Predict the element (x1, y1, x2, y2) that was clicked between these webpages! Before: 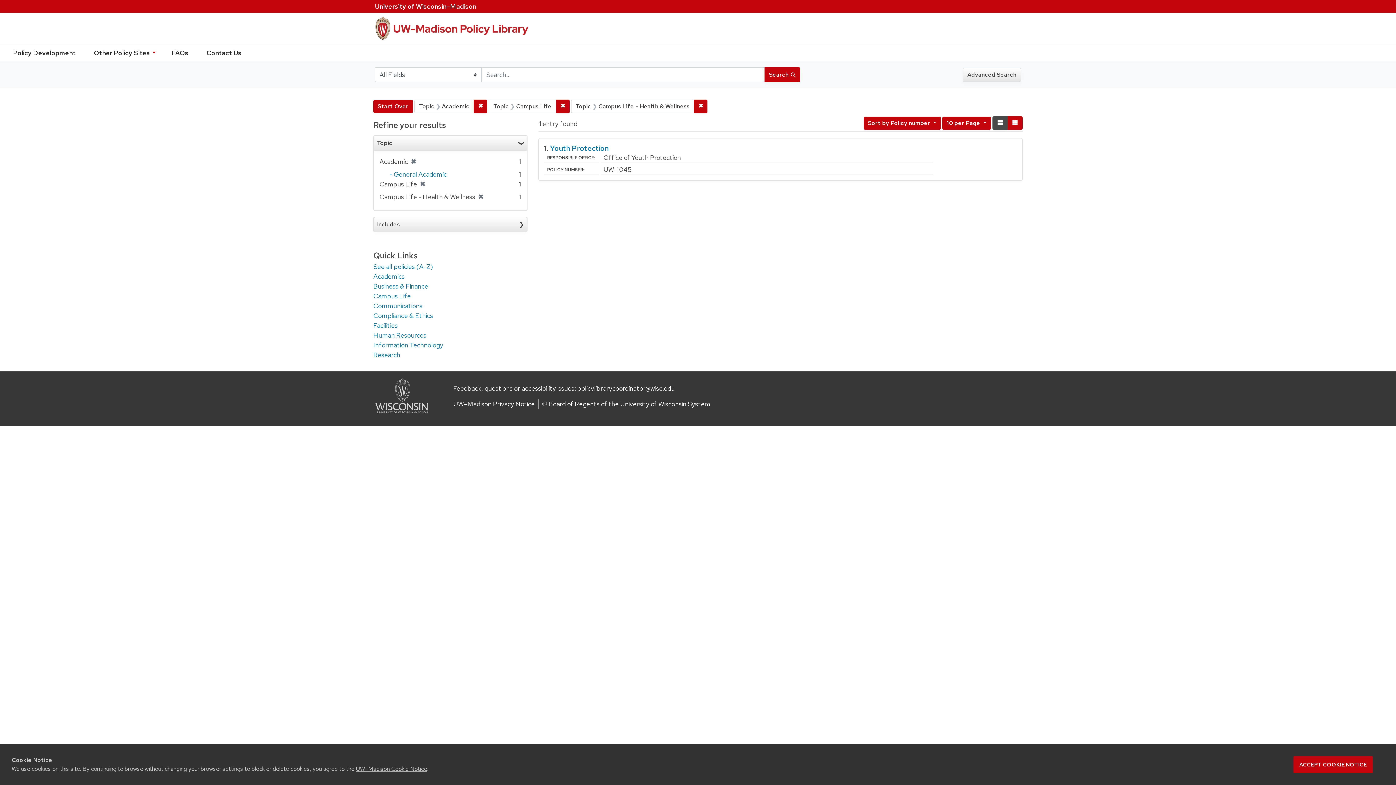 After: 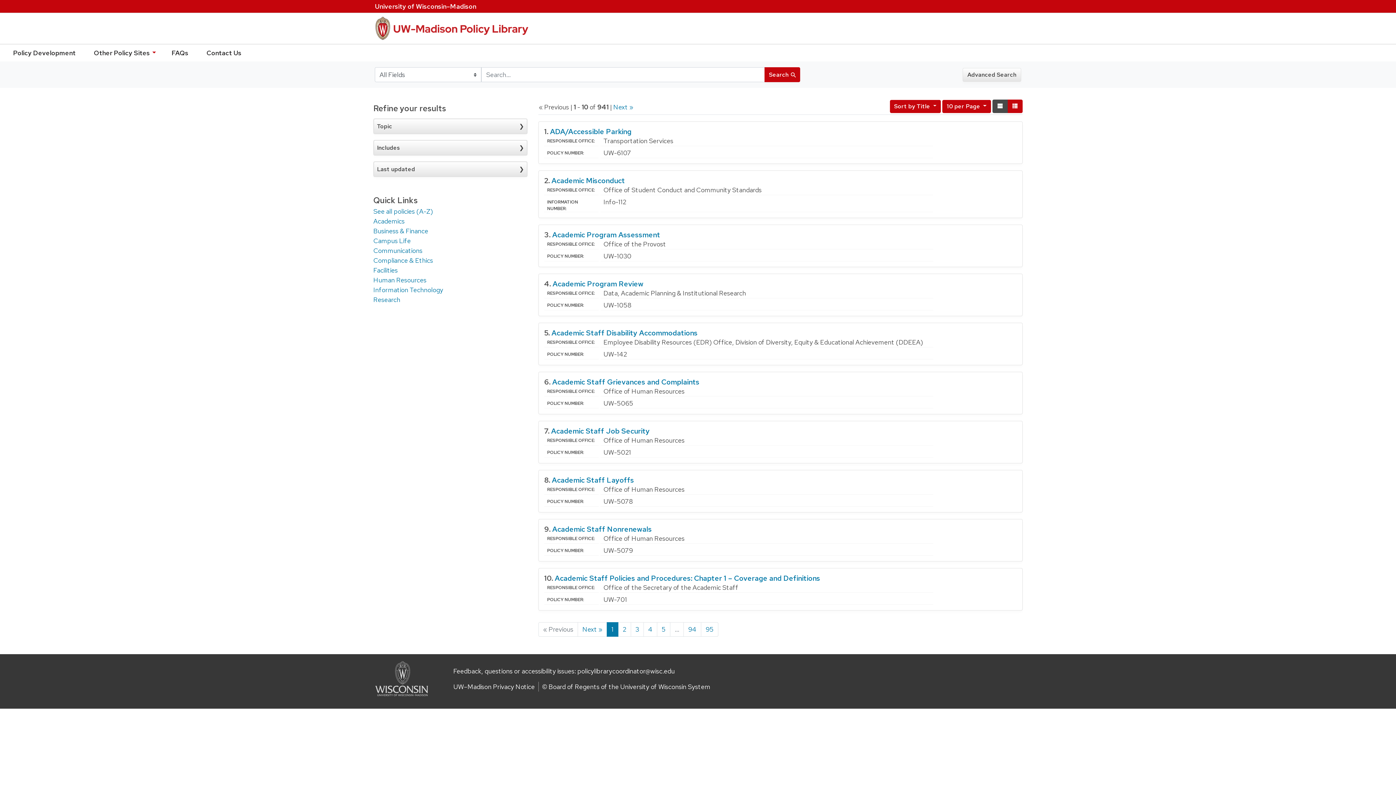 Action: label: See all policies (A-Z) bbox: (373, 262, 433, 270)